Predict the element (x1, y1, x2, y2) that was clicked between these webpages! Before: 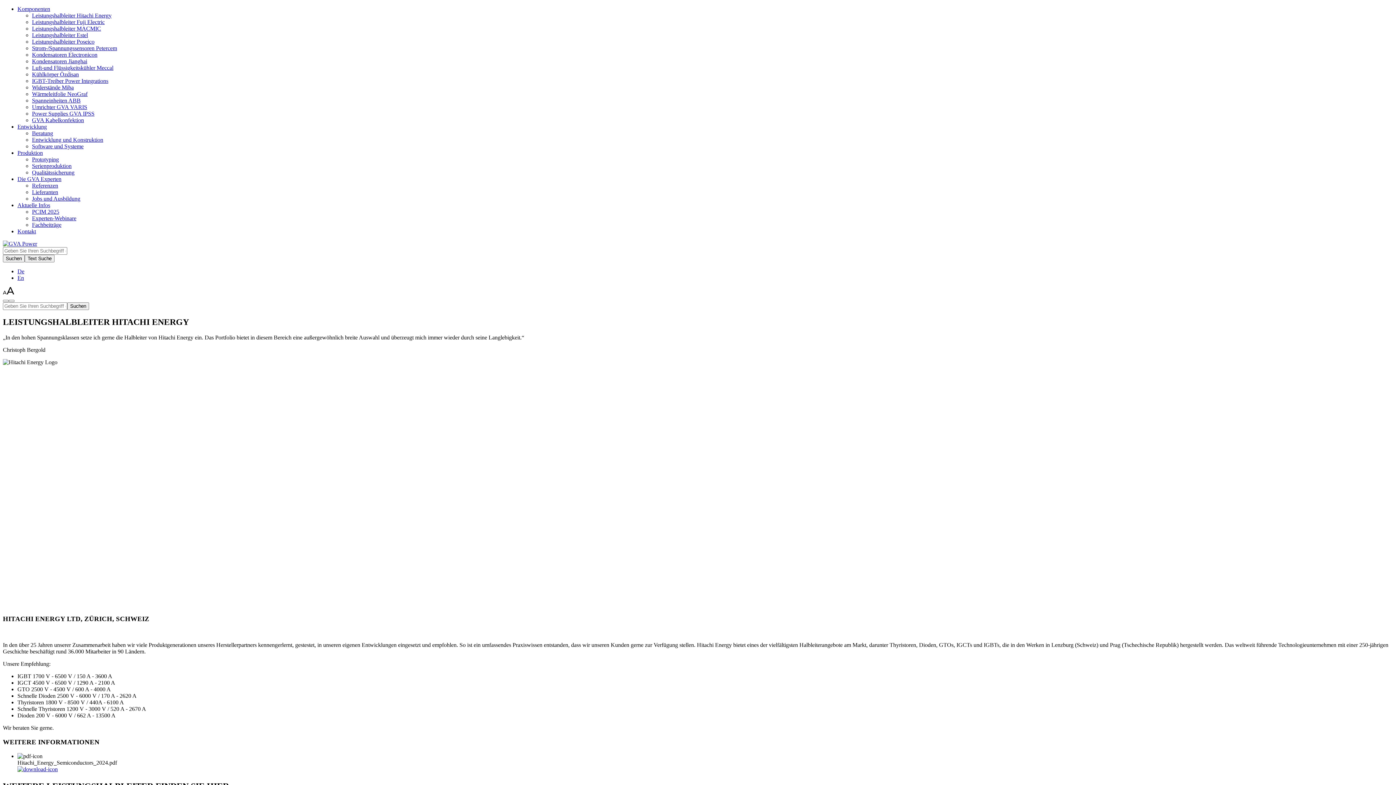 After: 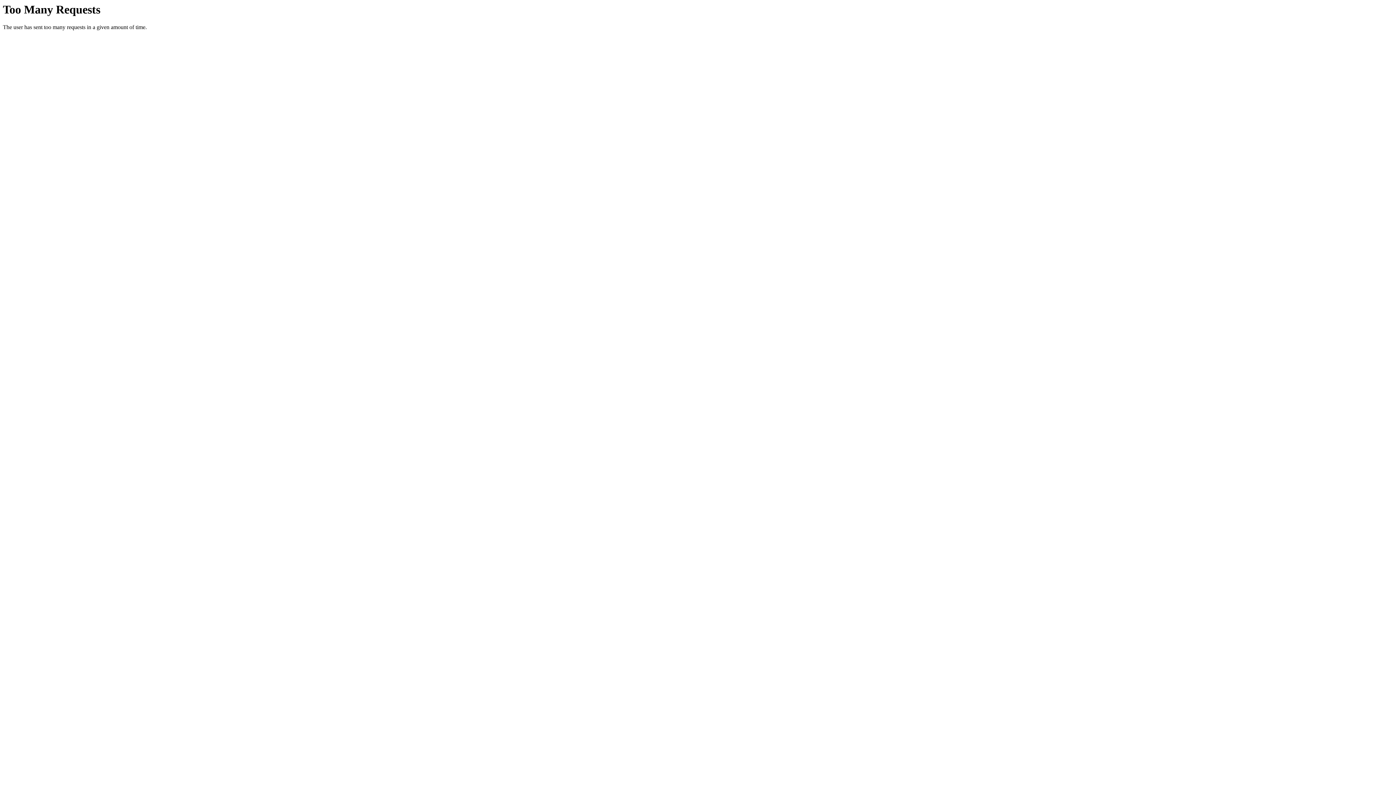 Action: bbox: (32, 215, 76, 221) label: Experten-Webinare